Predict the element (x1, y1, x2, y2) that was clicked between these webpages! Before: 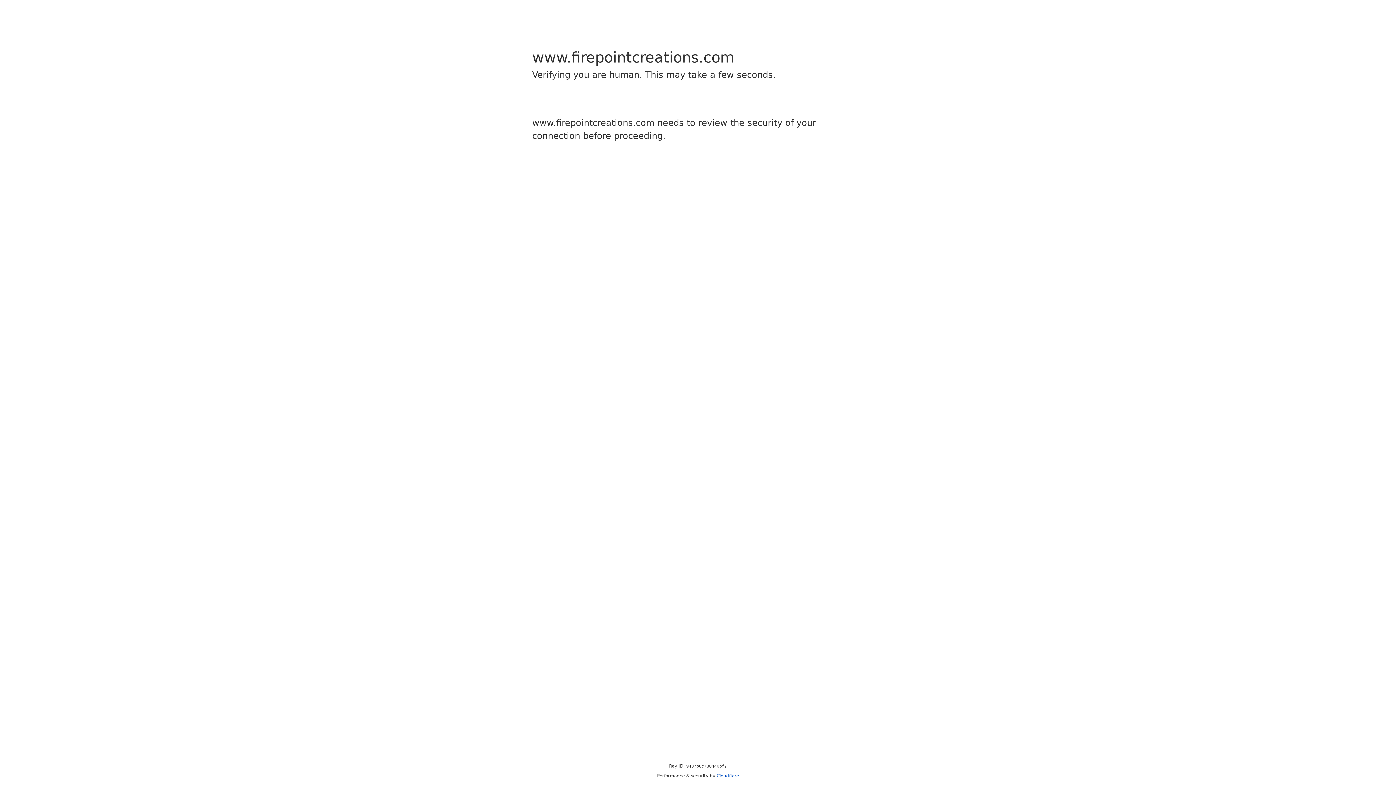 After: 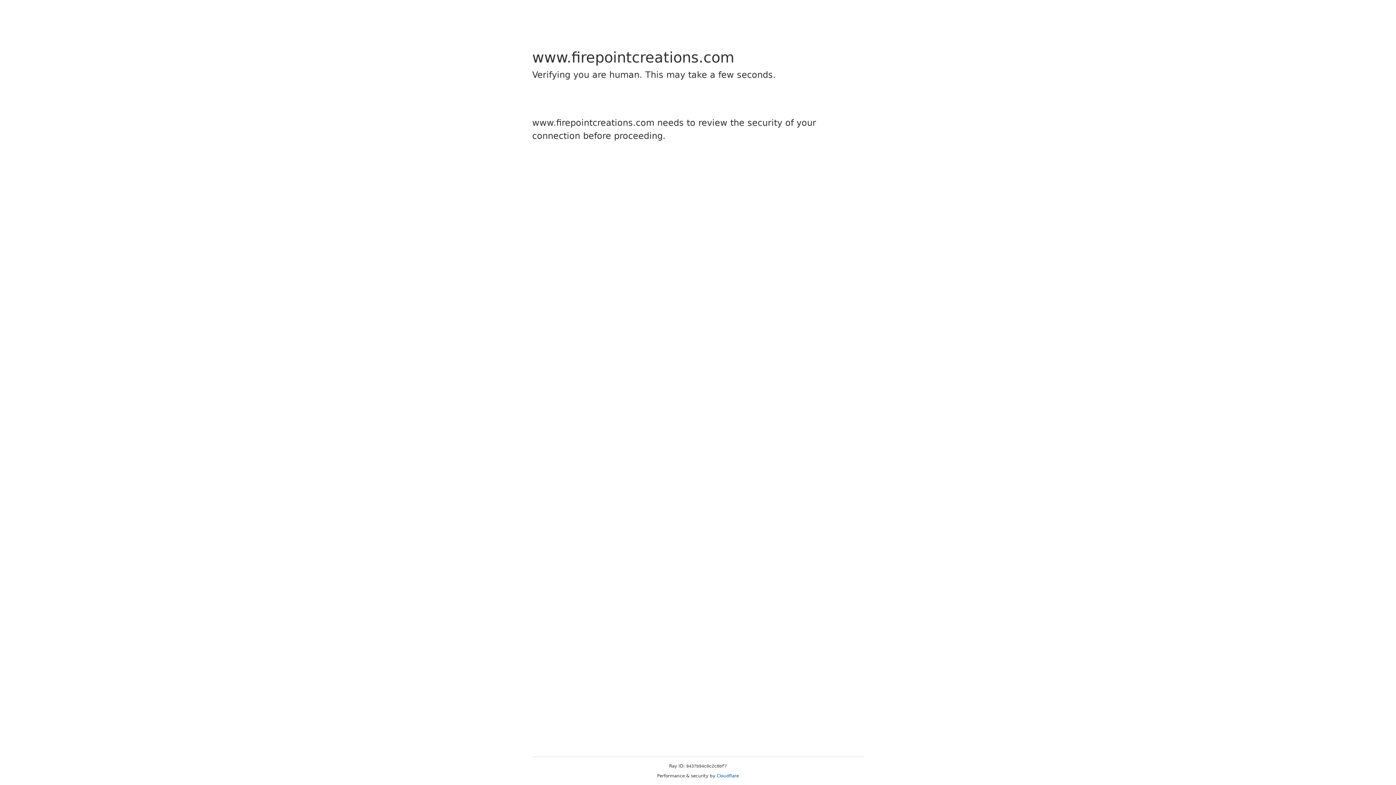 Action: label: Cloudflare bbox: (716, 773, 739, 778)